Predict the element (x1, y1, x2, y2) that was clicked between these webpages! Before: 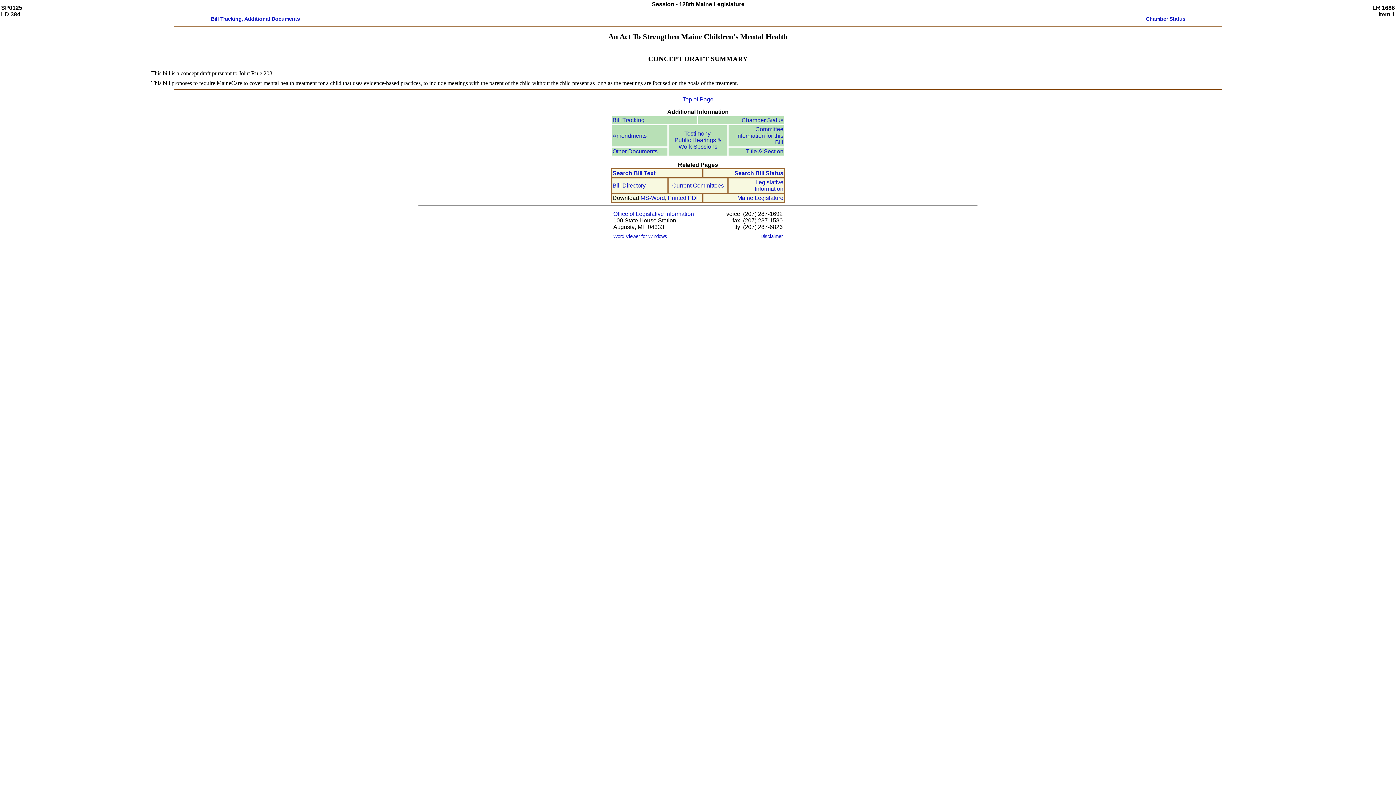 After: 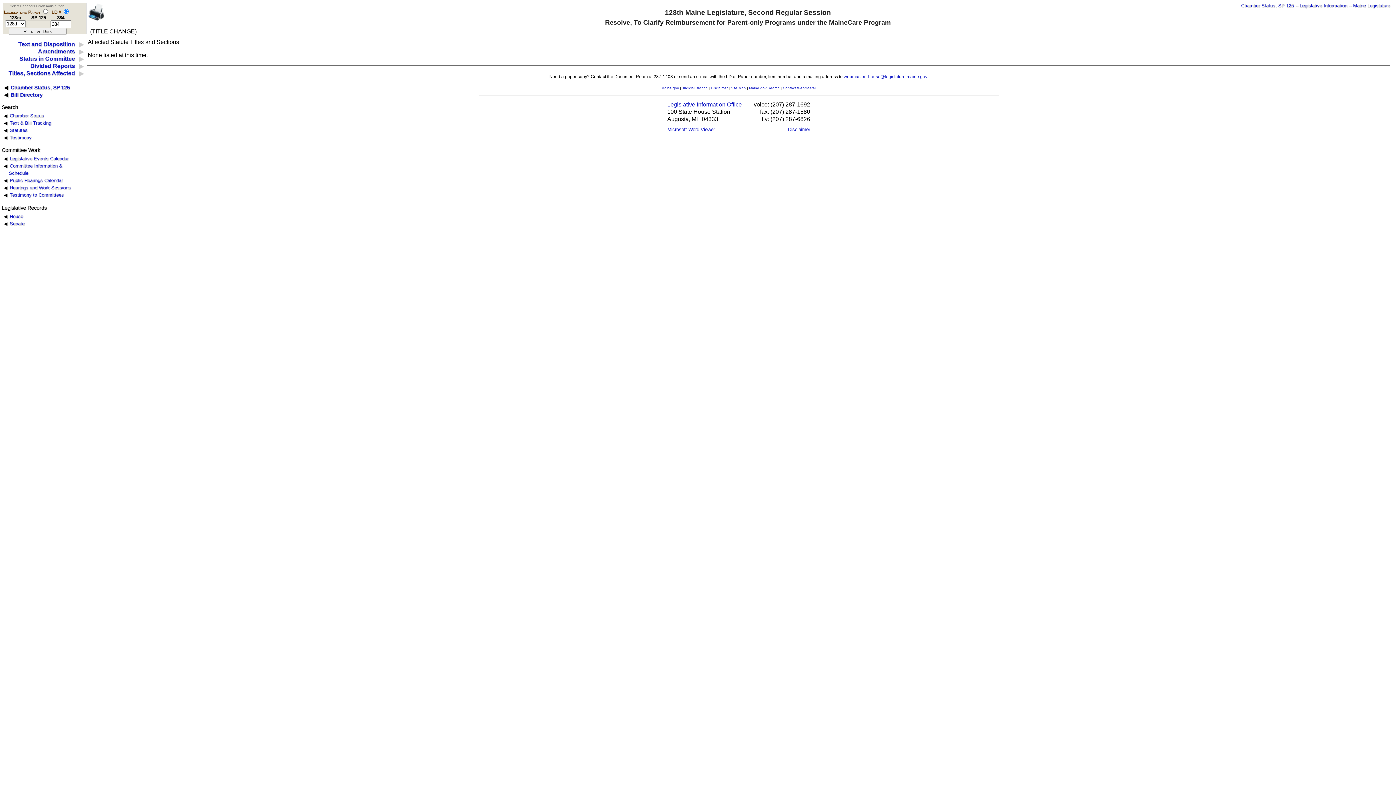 Action: label: Title & Section bbox: (746, 148, 783, 154)